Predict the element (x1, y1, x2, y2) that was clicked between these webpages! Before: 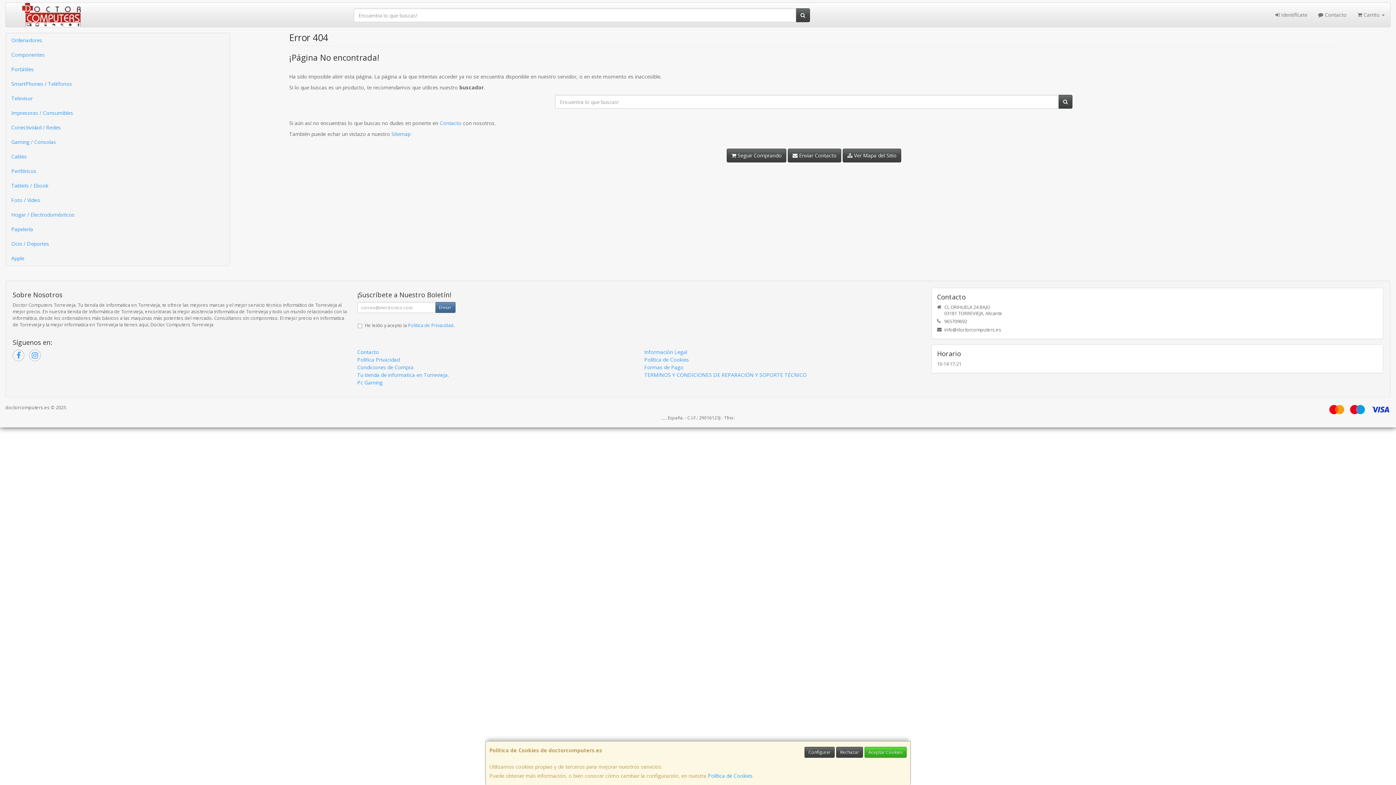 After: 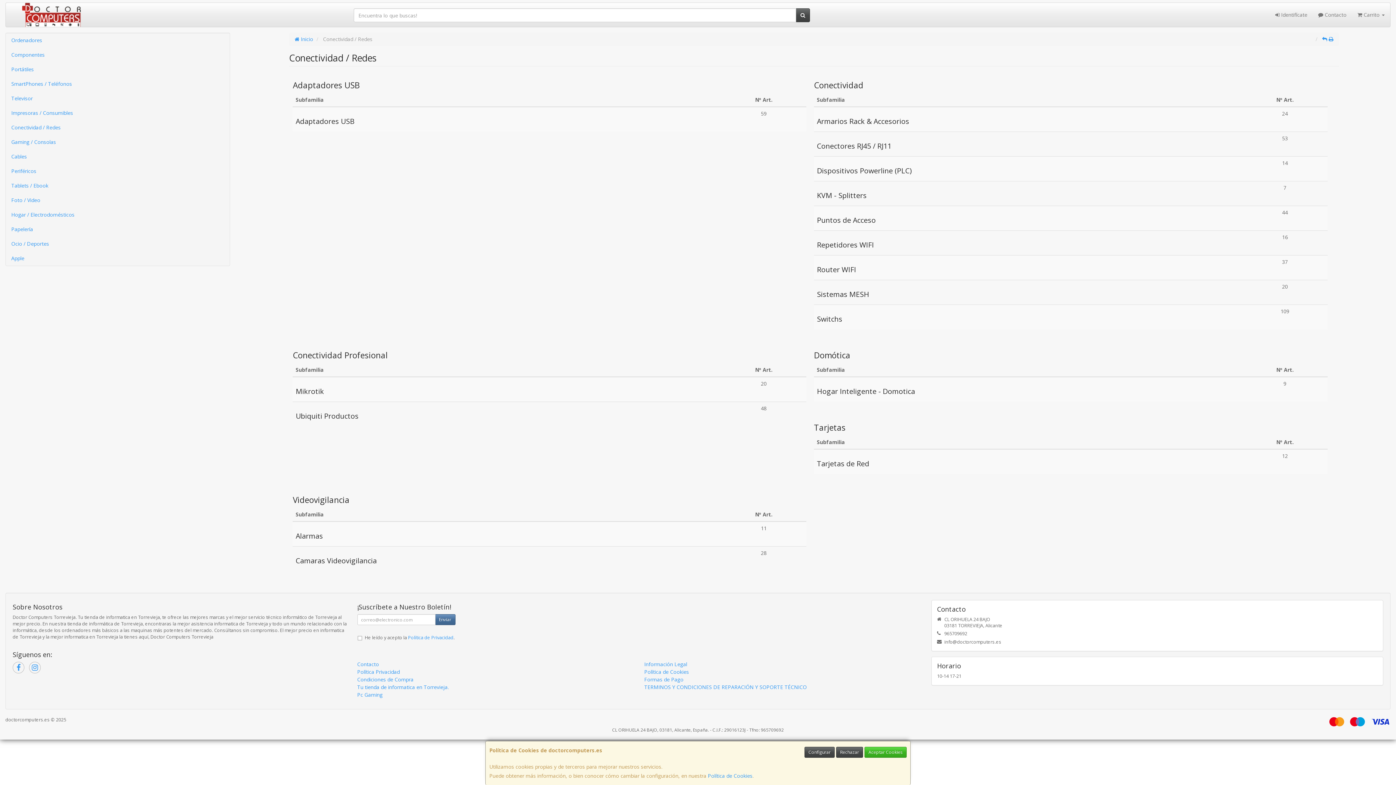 Action: bbox: (5, 120, 229, 134) label: Conectividad / Redes